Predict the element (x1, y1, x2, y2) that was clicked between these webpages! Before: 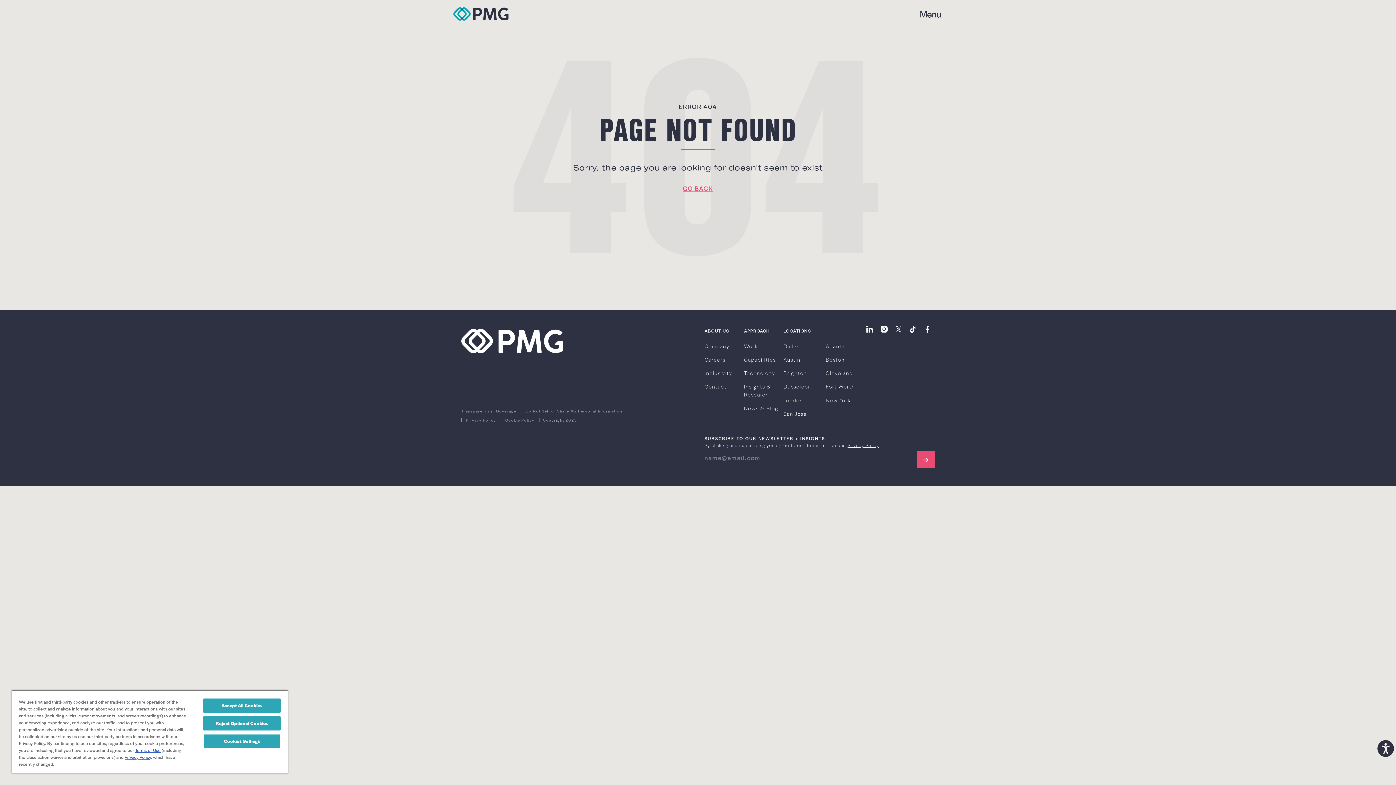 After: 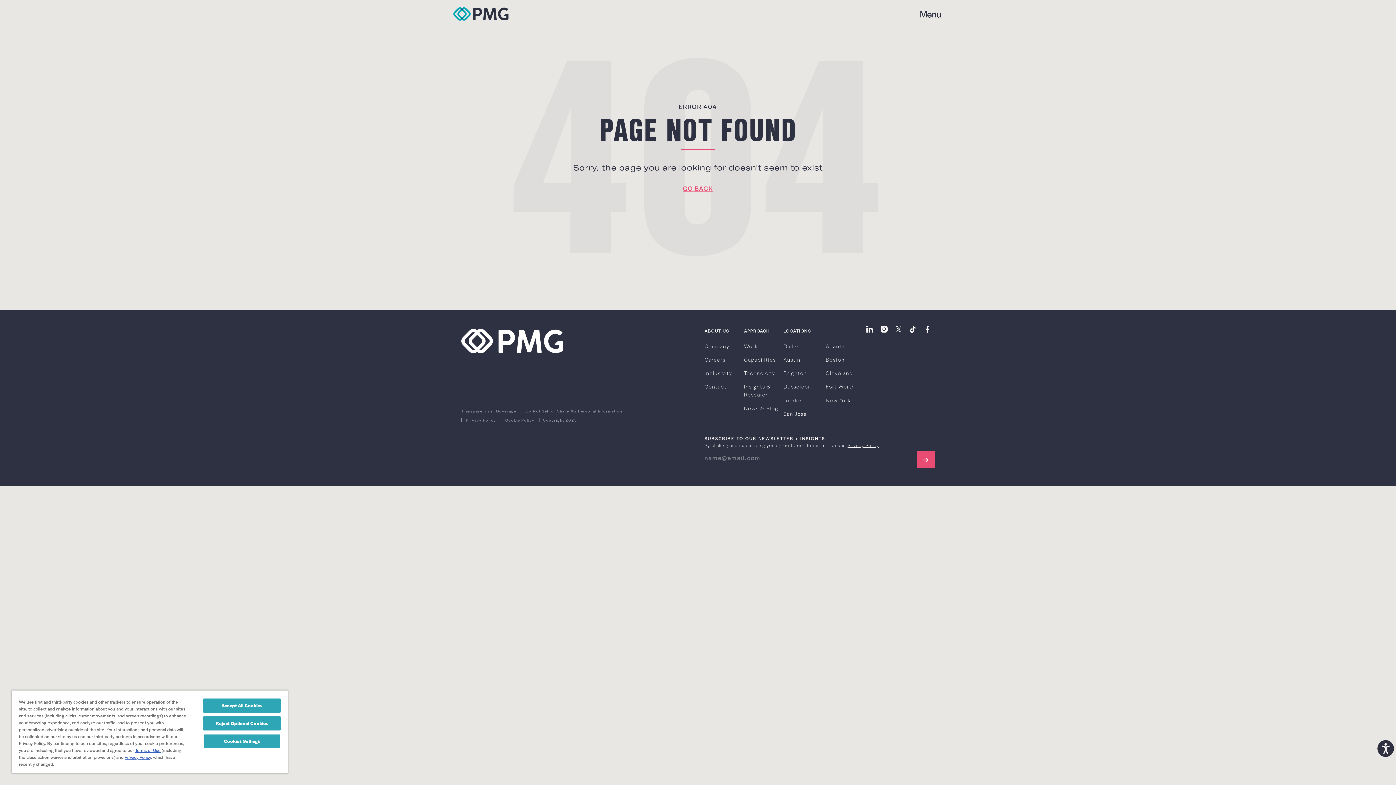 Action: bbox: (891, 322, 906, 336)